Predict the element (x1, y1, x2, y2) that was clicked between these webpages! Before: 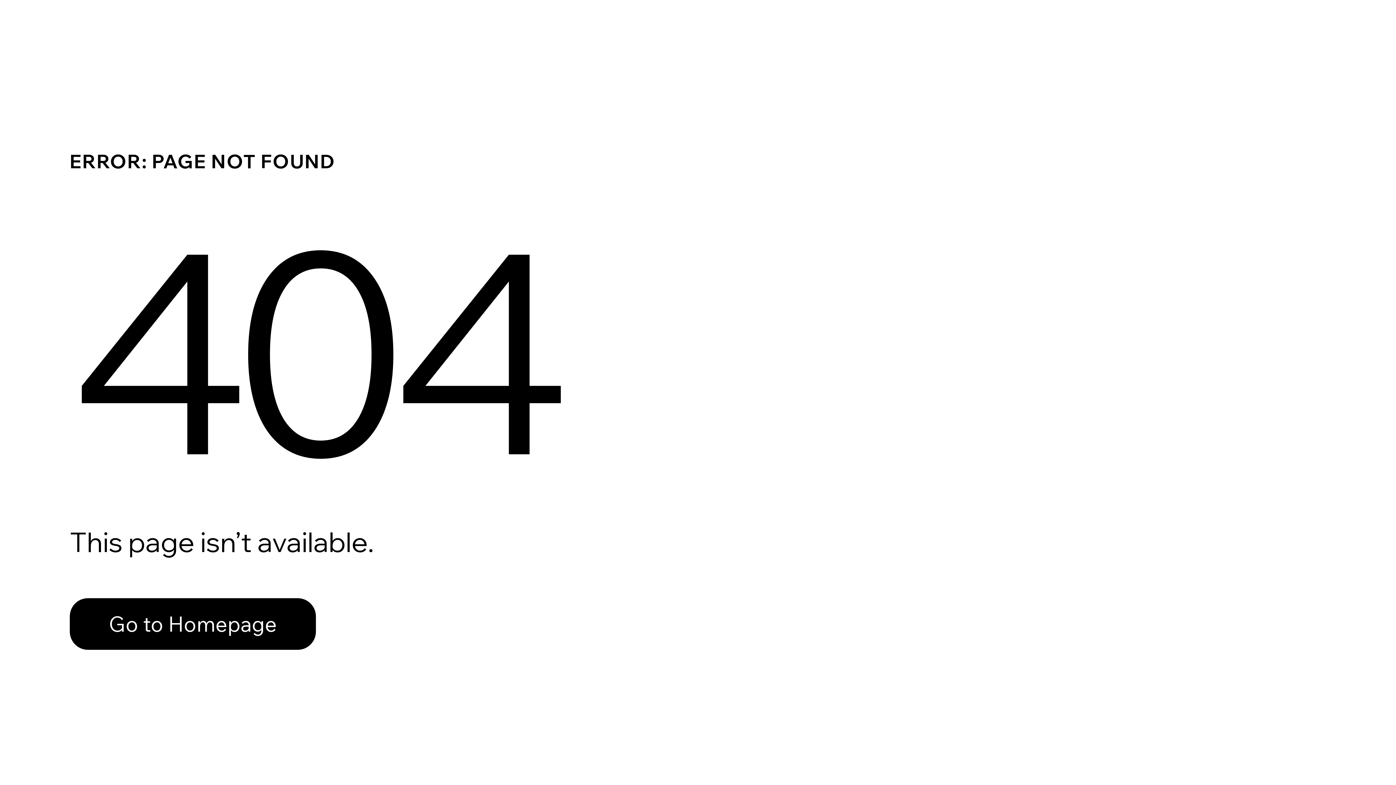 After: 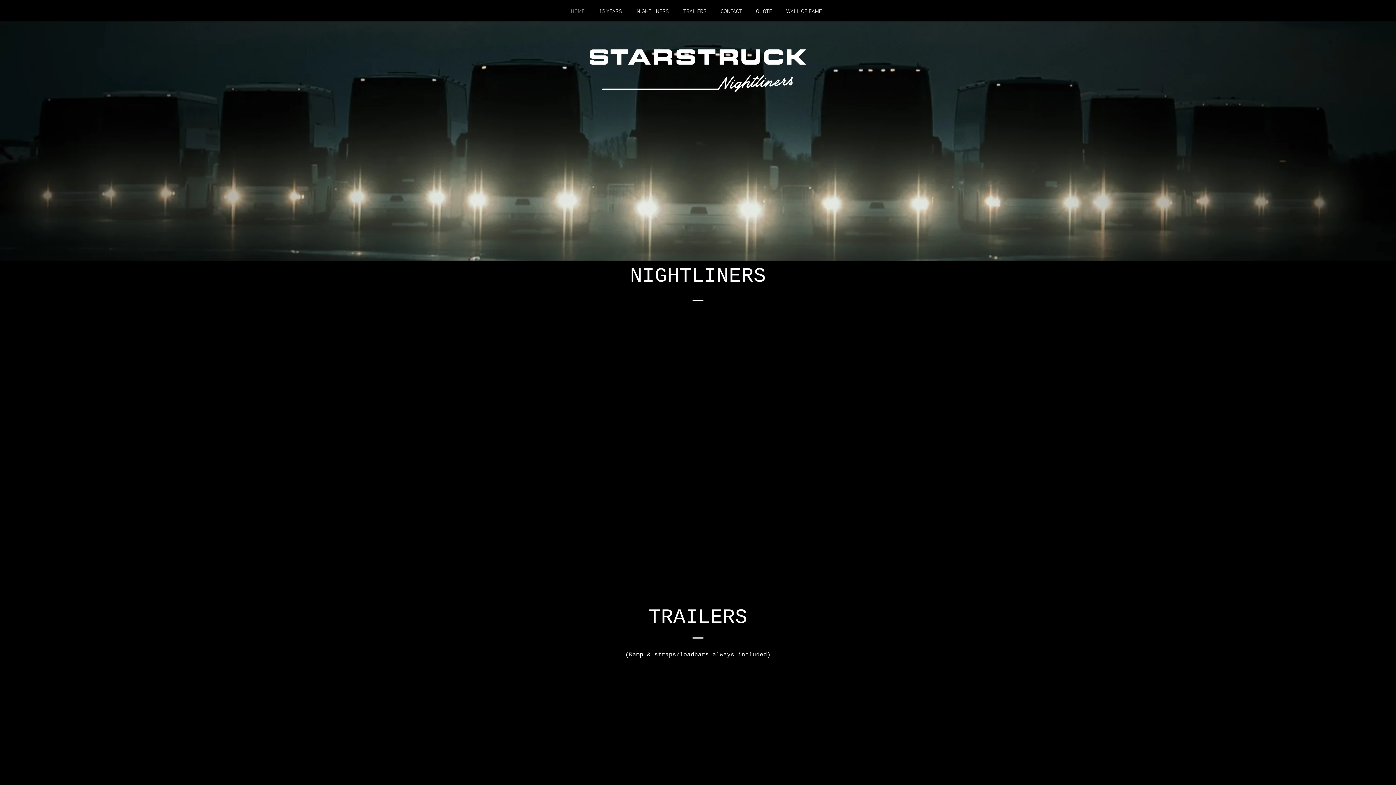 Action: label: Go to Homepage bbox: (69, 598, 316, 650)